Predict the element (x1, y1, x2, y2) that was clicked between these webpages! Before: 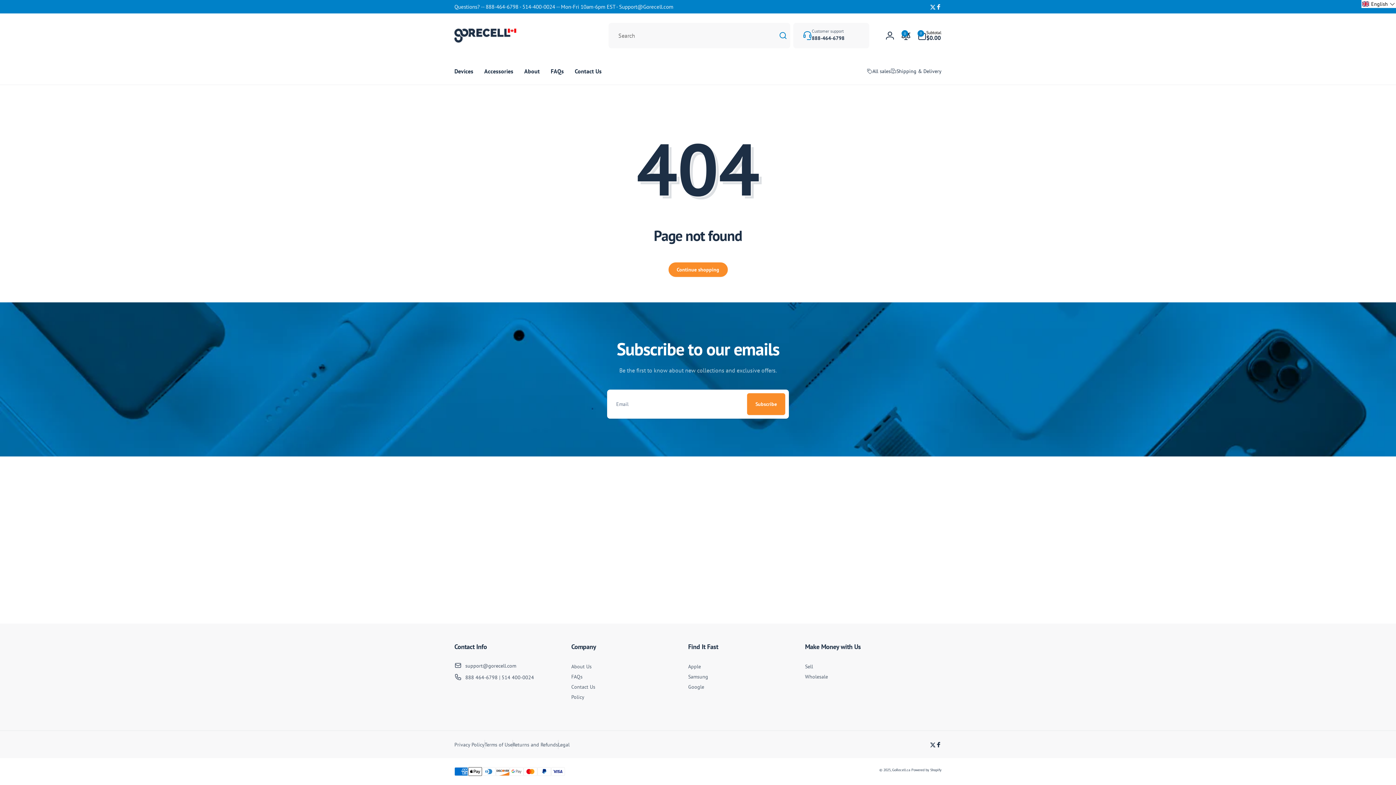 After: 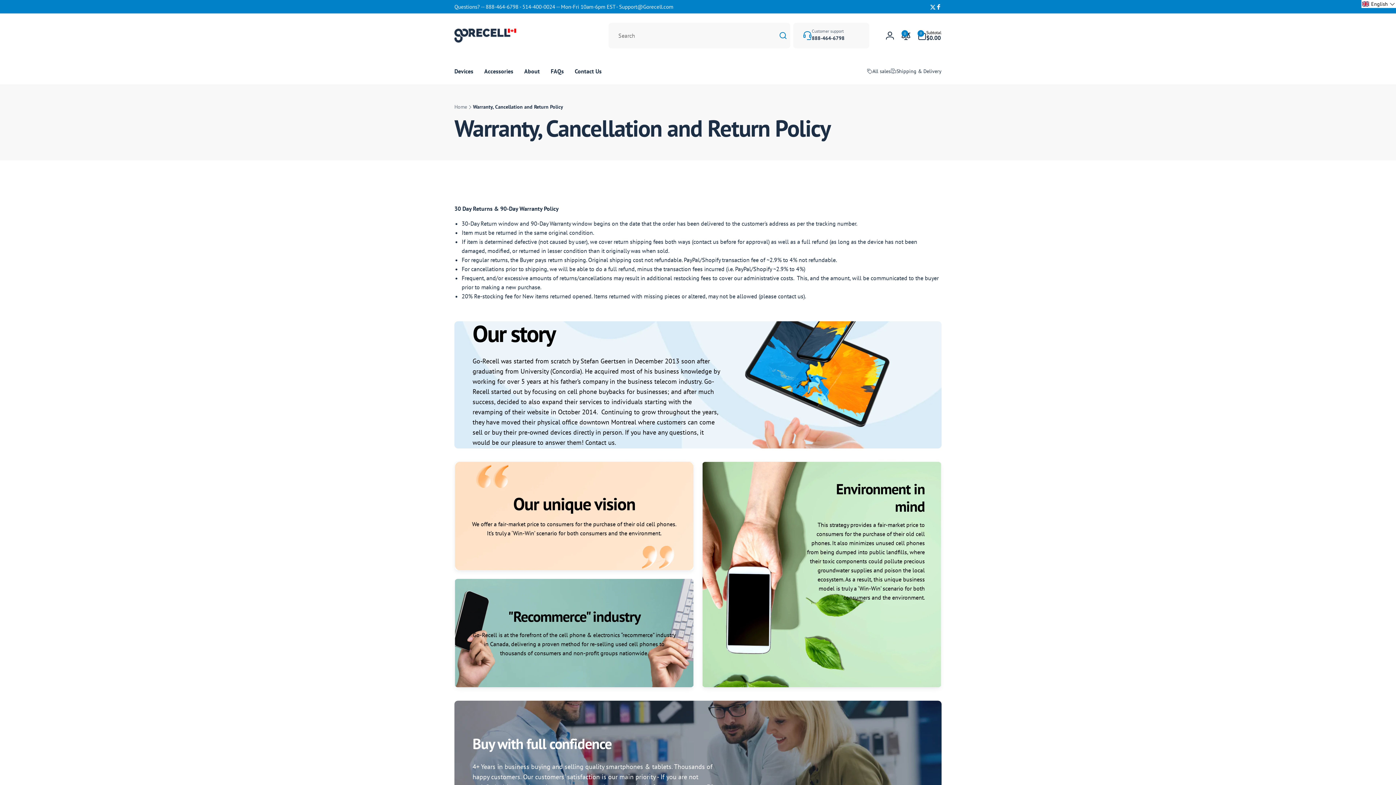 Action: bbox: (571, 692, 584, 702) label: Policy